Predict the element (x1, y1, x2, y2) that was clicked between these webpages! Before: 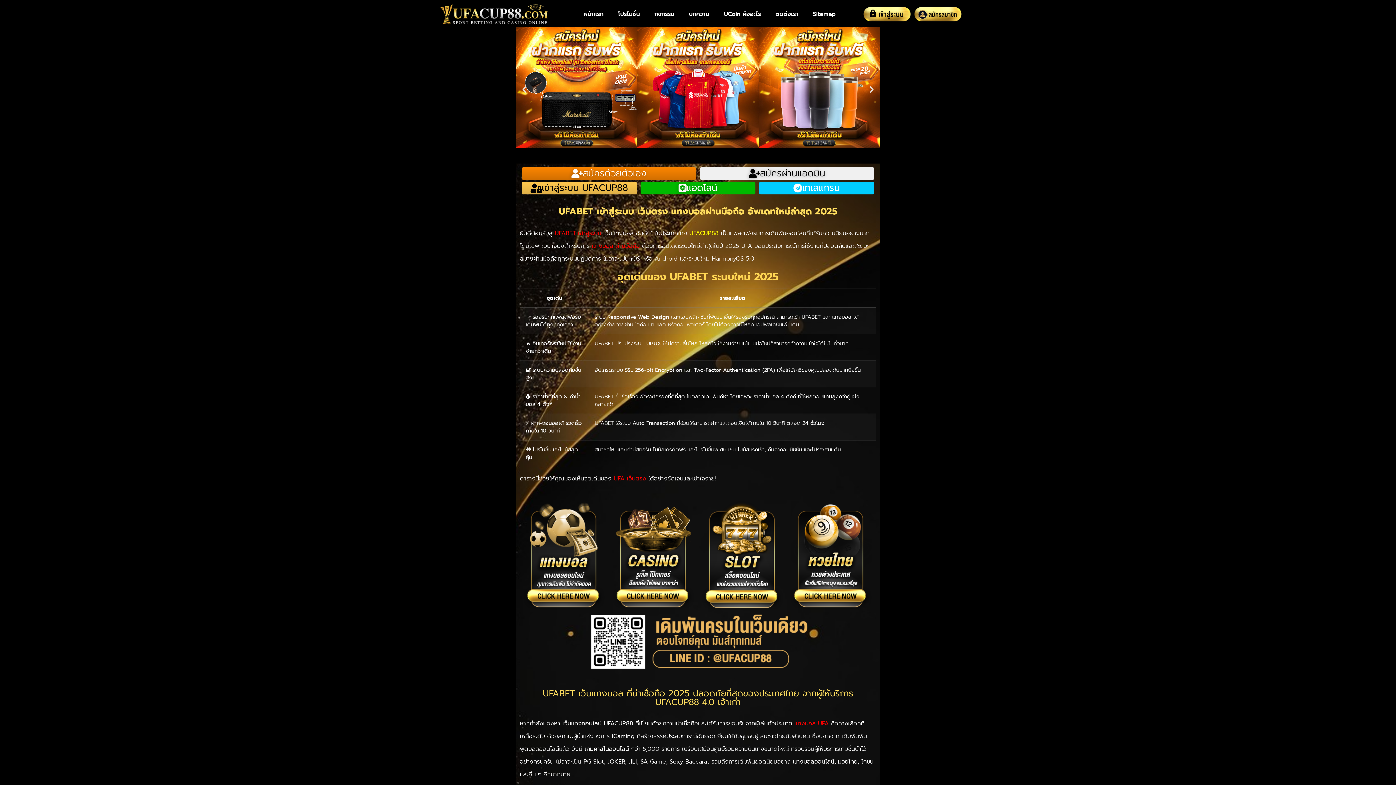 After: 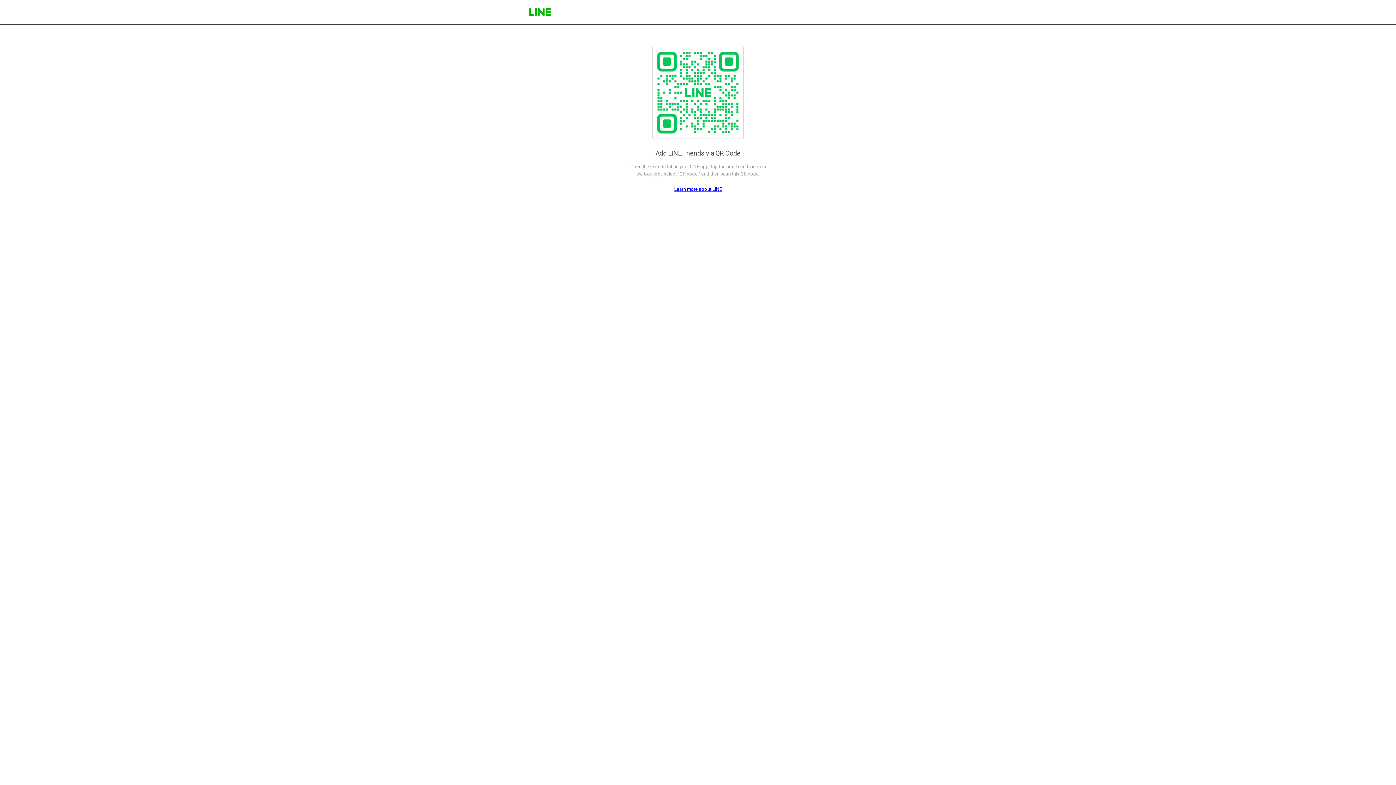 Action: bbox: (640, 181, 755, 194) label: แอดไลน์